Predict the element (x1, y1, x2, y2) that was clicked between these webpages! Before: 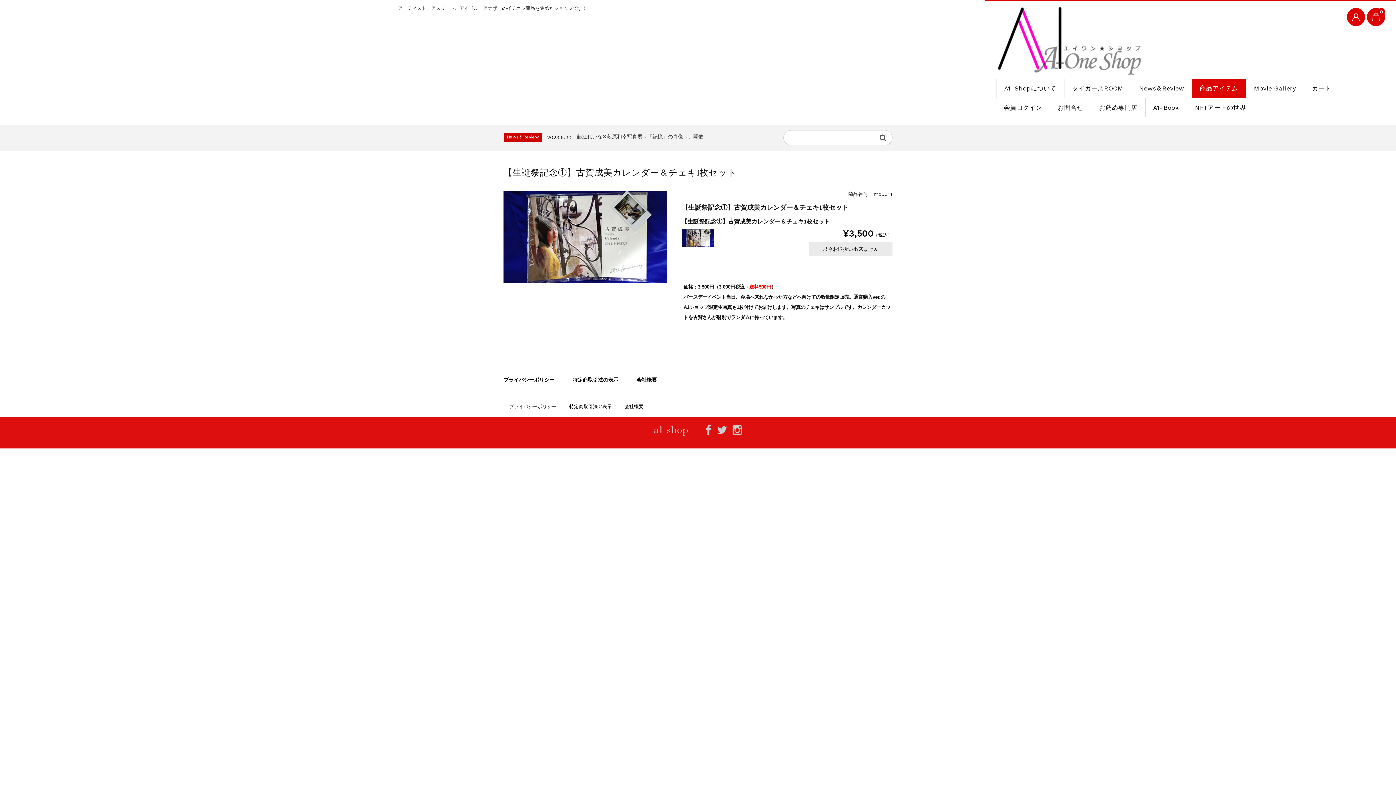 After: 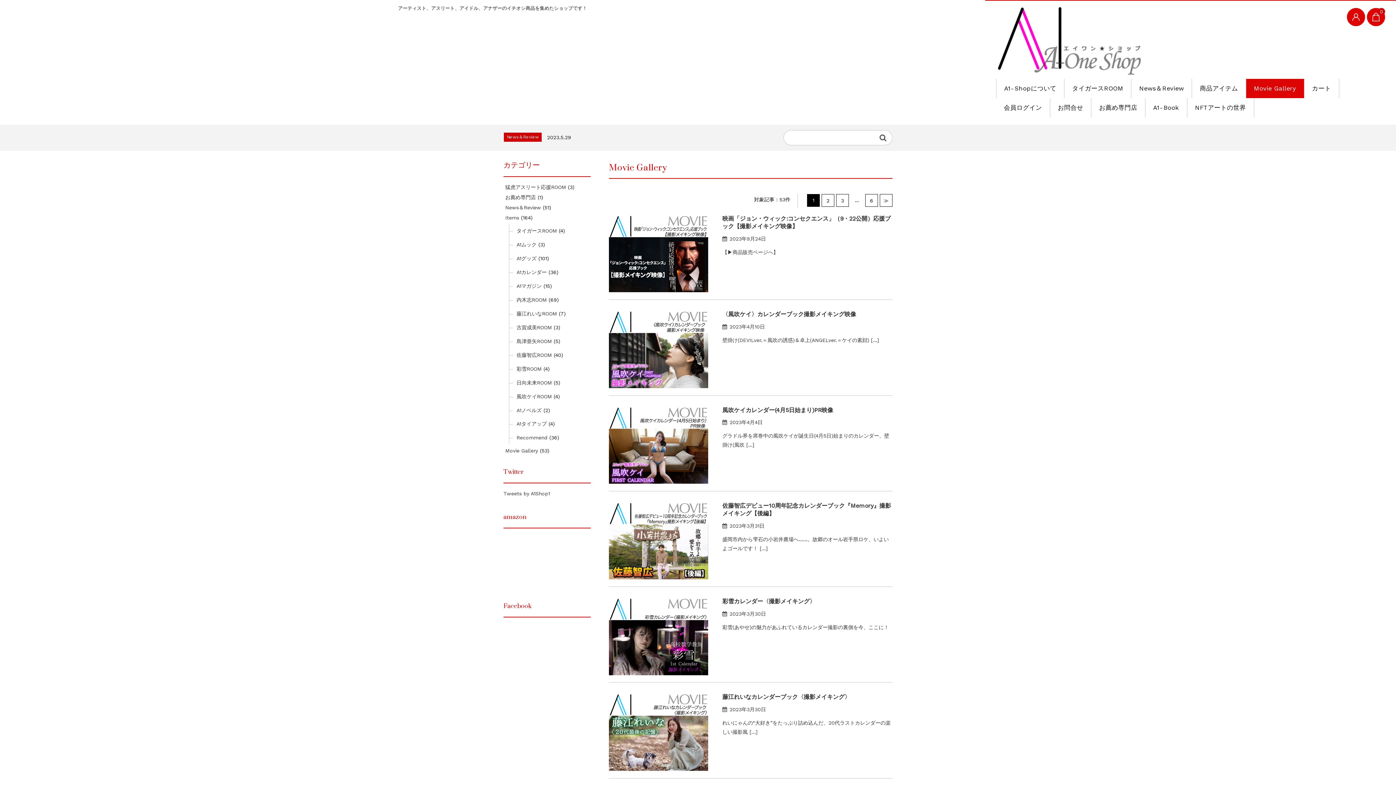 Action: label: Movie Gallery bbox: (1246, 78, 1304, 98)